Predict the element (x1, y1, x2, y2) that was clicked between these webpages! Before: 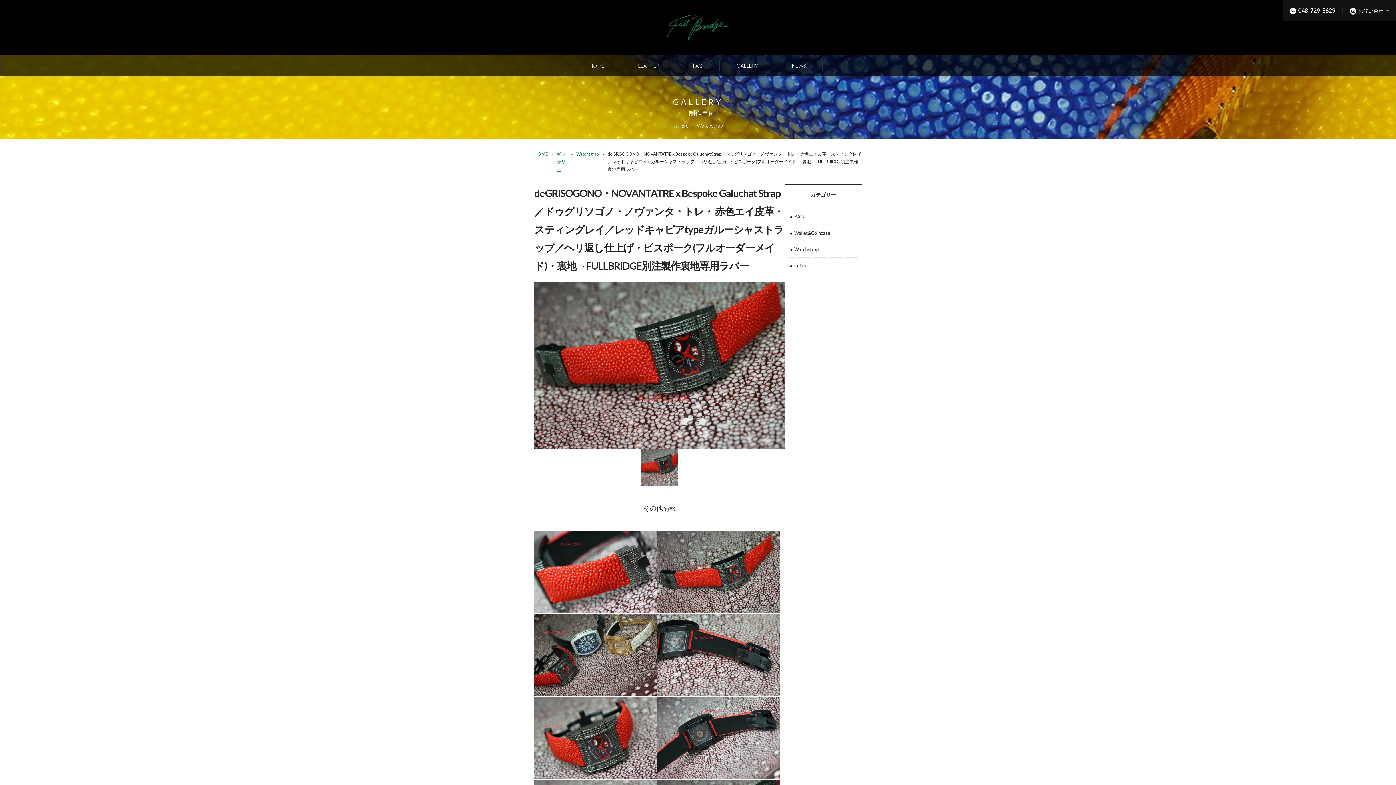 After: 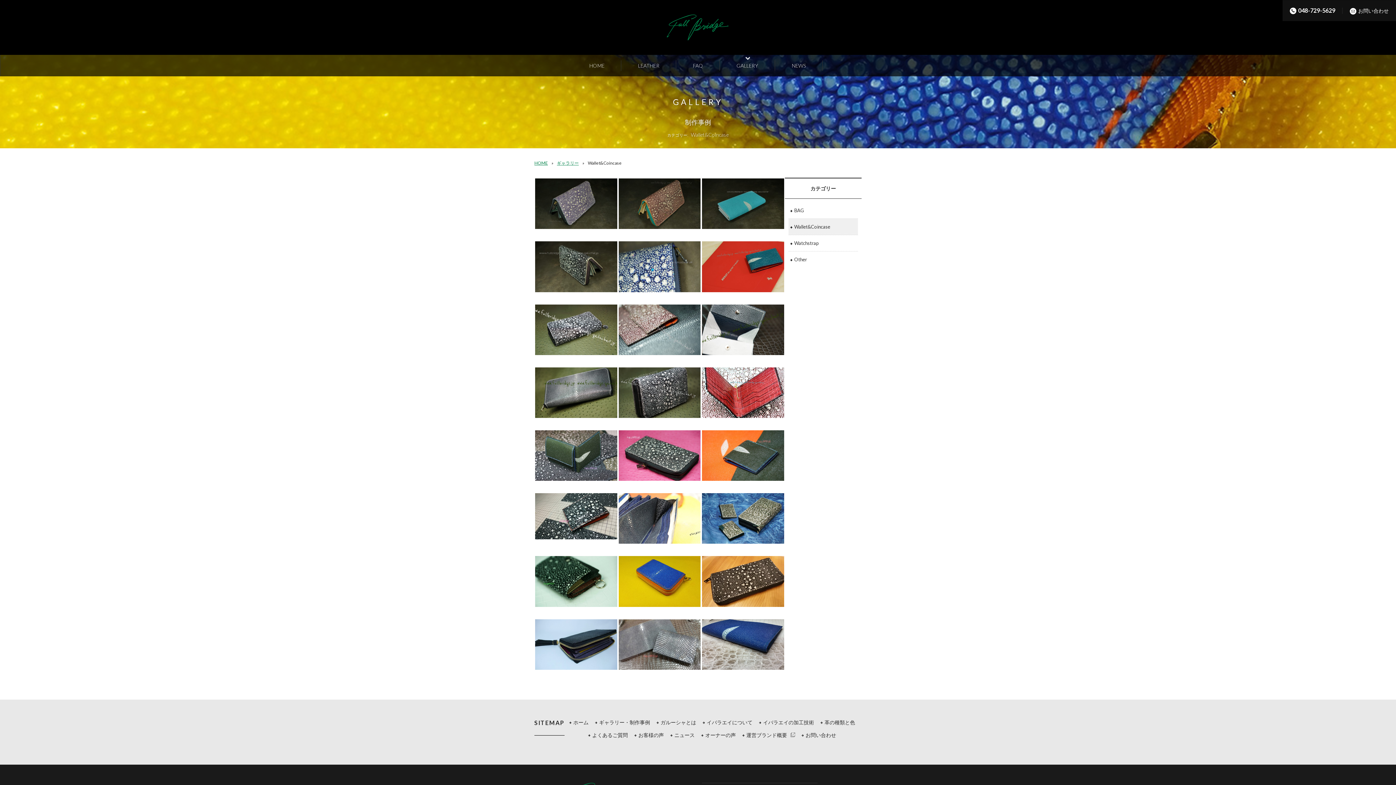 Action: bbox: (788, 225, 858, 241) label: Wallet&Coincase